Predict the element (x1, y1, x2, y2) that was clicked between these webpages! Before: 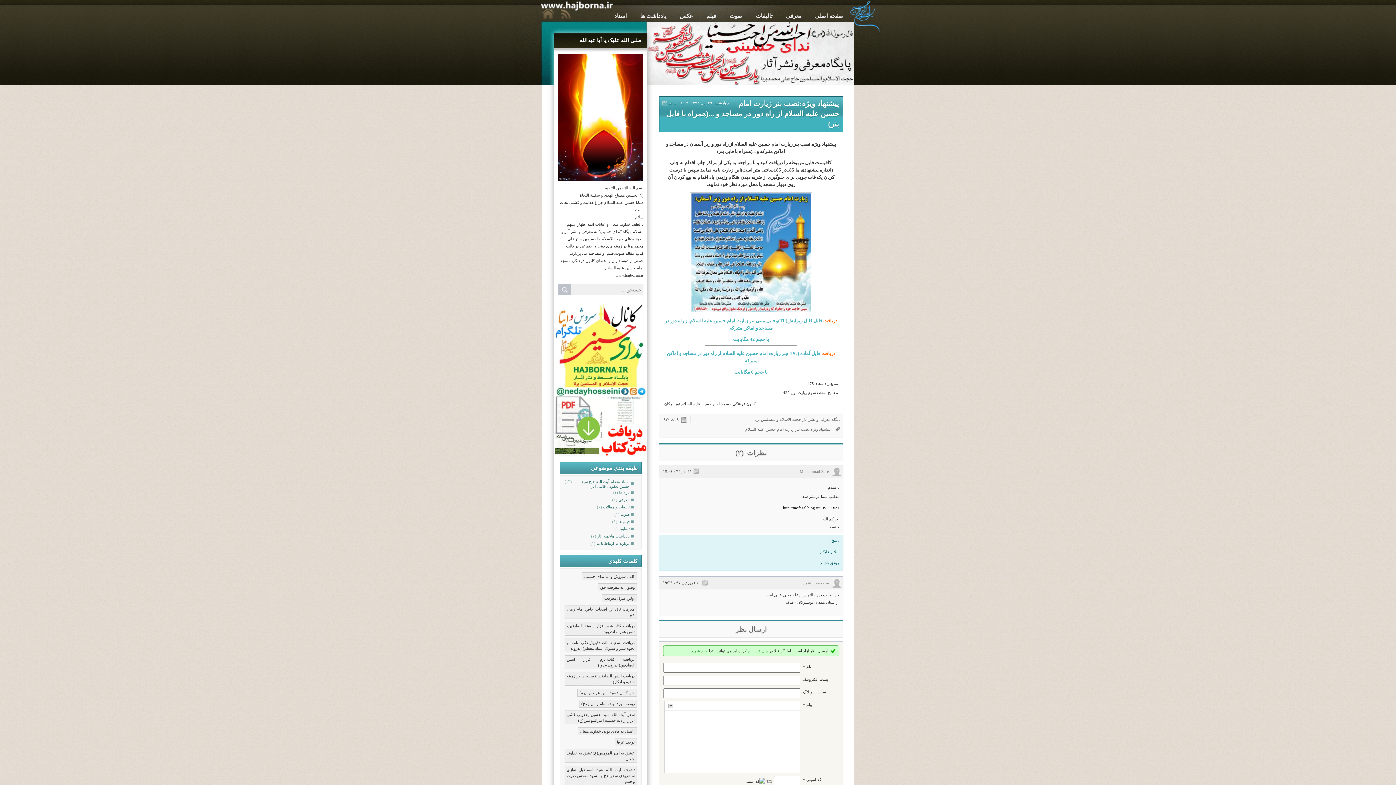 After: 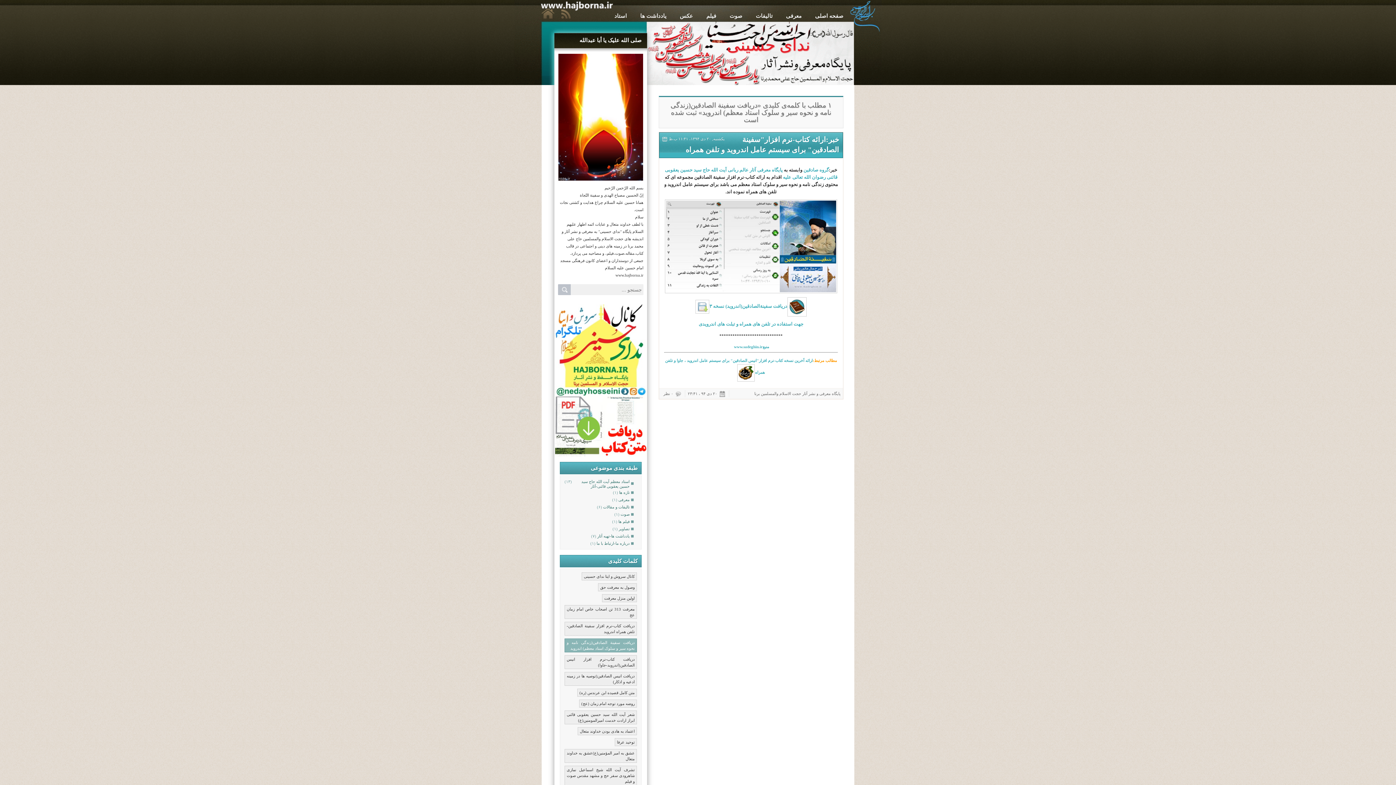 Action: label: دریافت سفینة الصادقین(زندگی نامه و نحوه سیر و سلوک استاد معظم) اندروید bbox: (564, 638, 637, 652)